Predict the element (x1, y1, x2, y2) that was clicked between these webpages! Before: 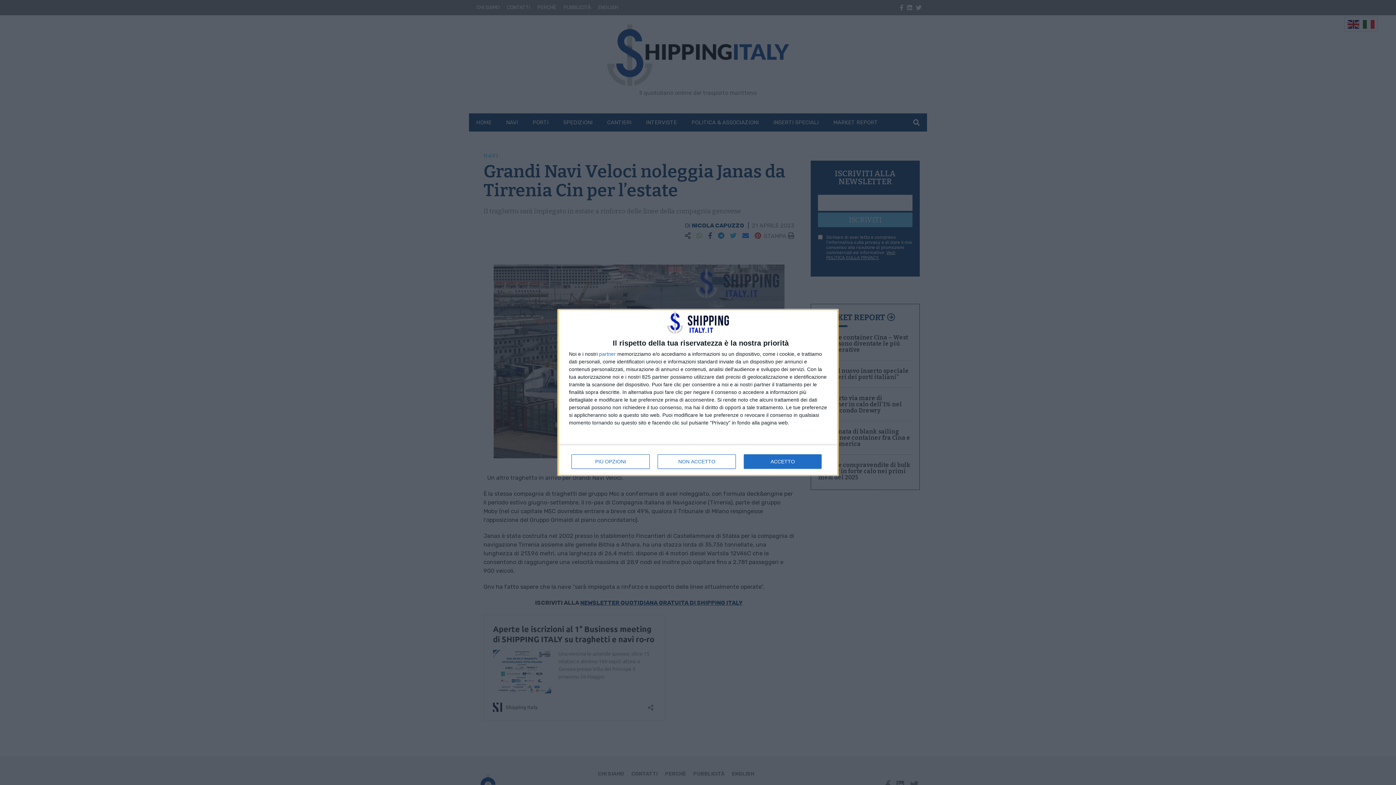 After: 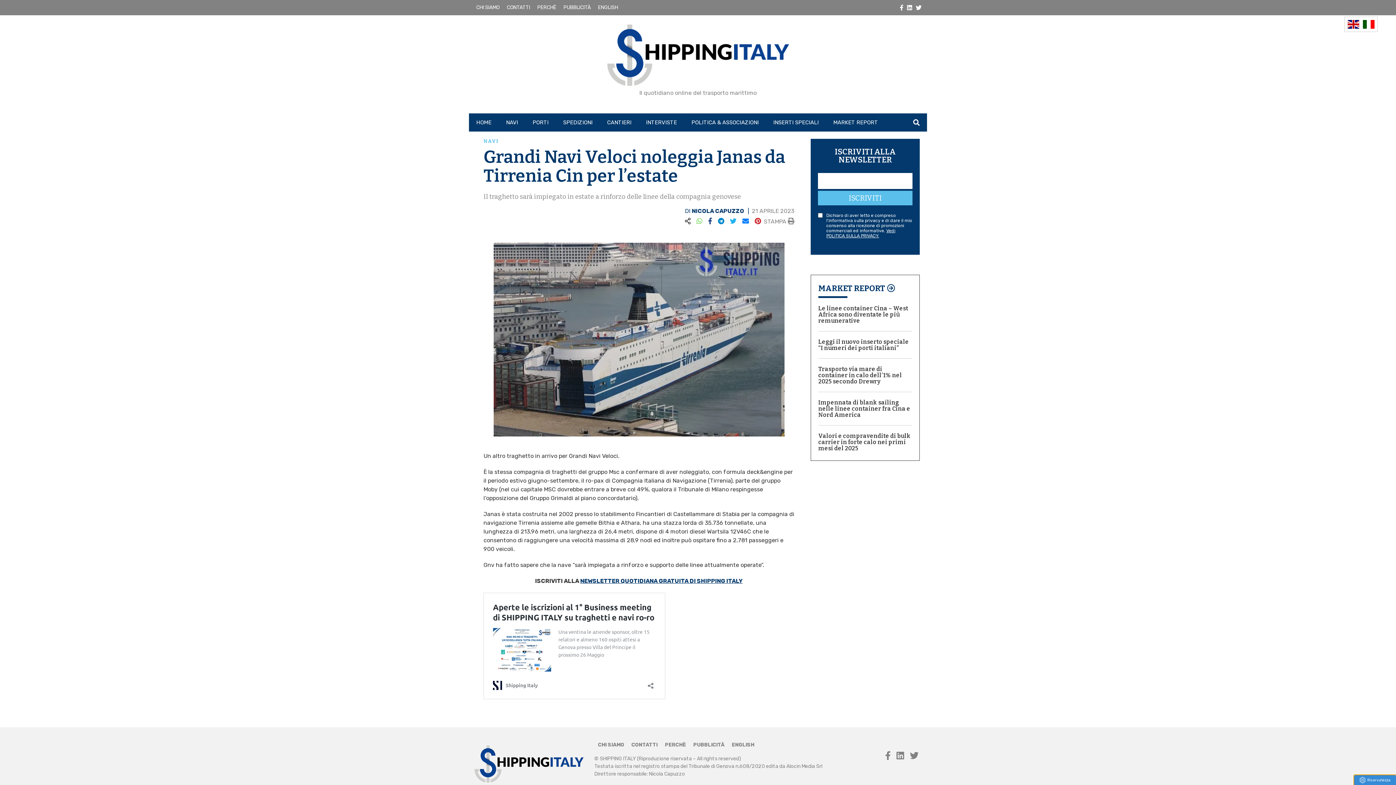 Action: bbox: (744, 454, 821, 468) label: ACCETTO